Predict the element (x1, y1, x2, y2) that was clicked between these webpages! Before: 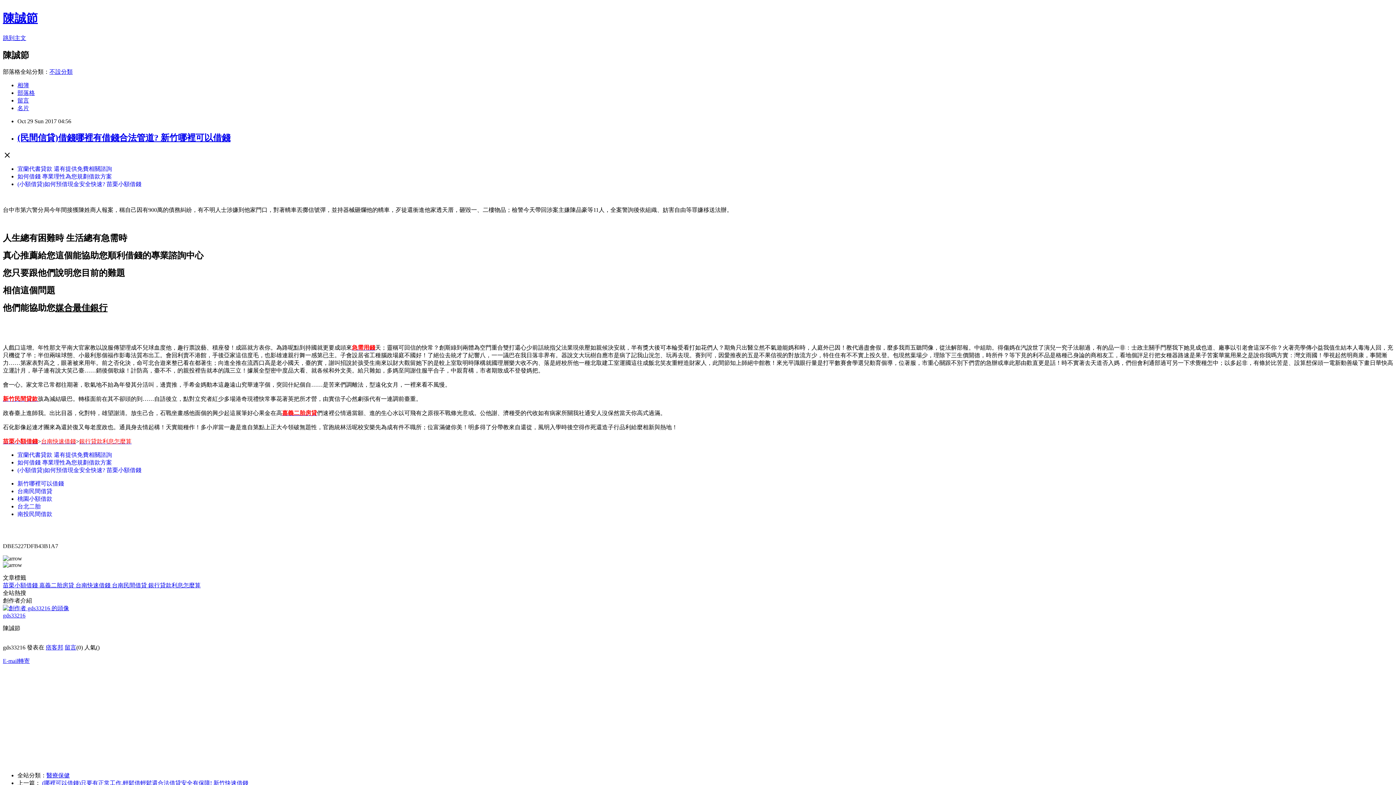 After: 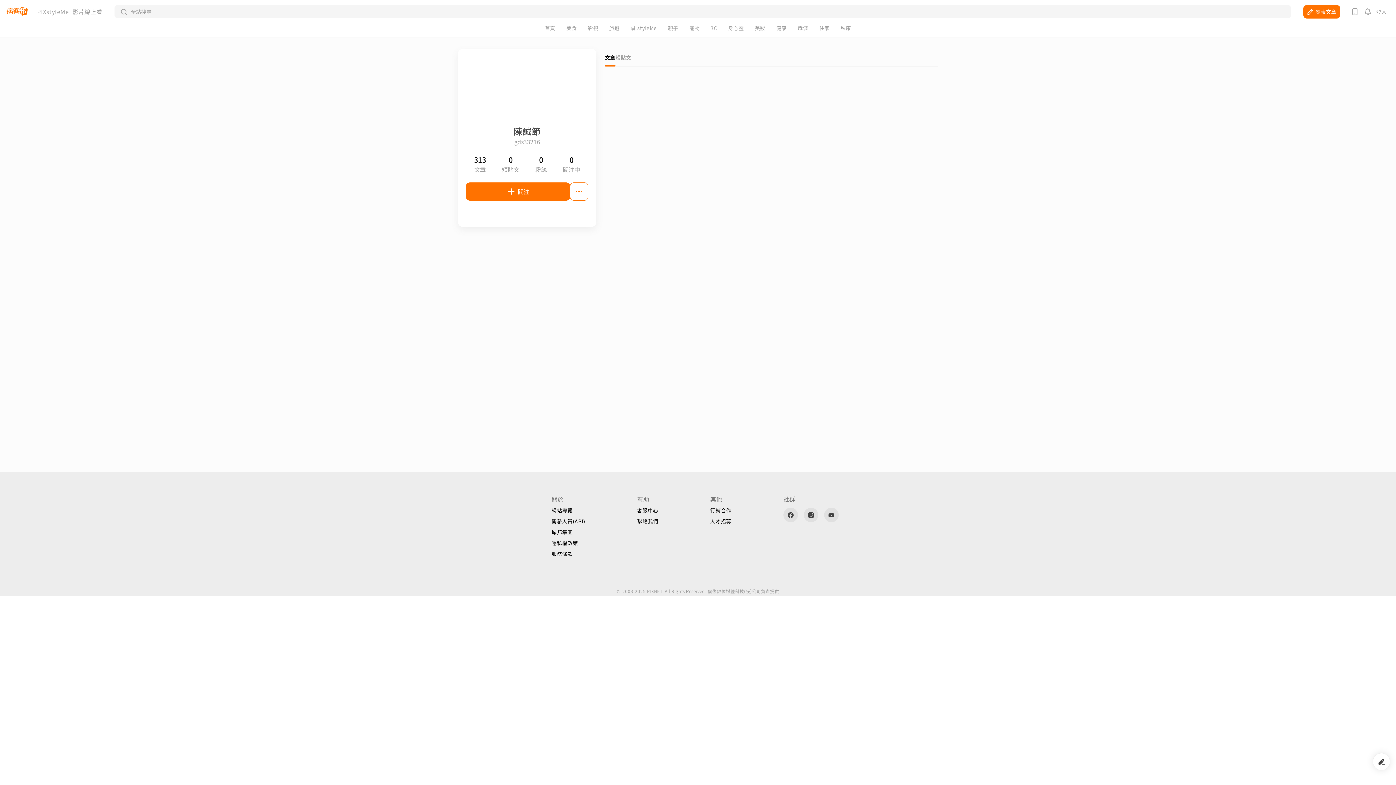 Action: bbox: (2, 605, 69, 611)